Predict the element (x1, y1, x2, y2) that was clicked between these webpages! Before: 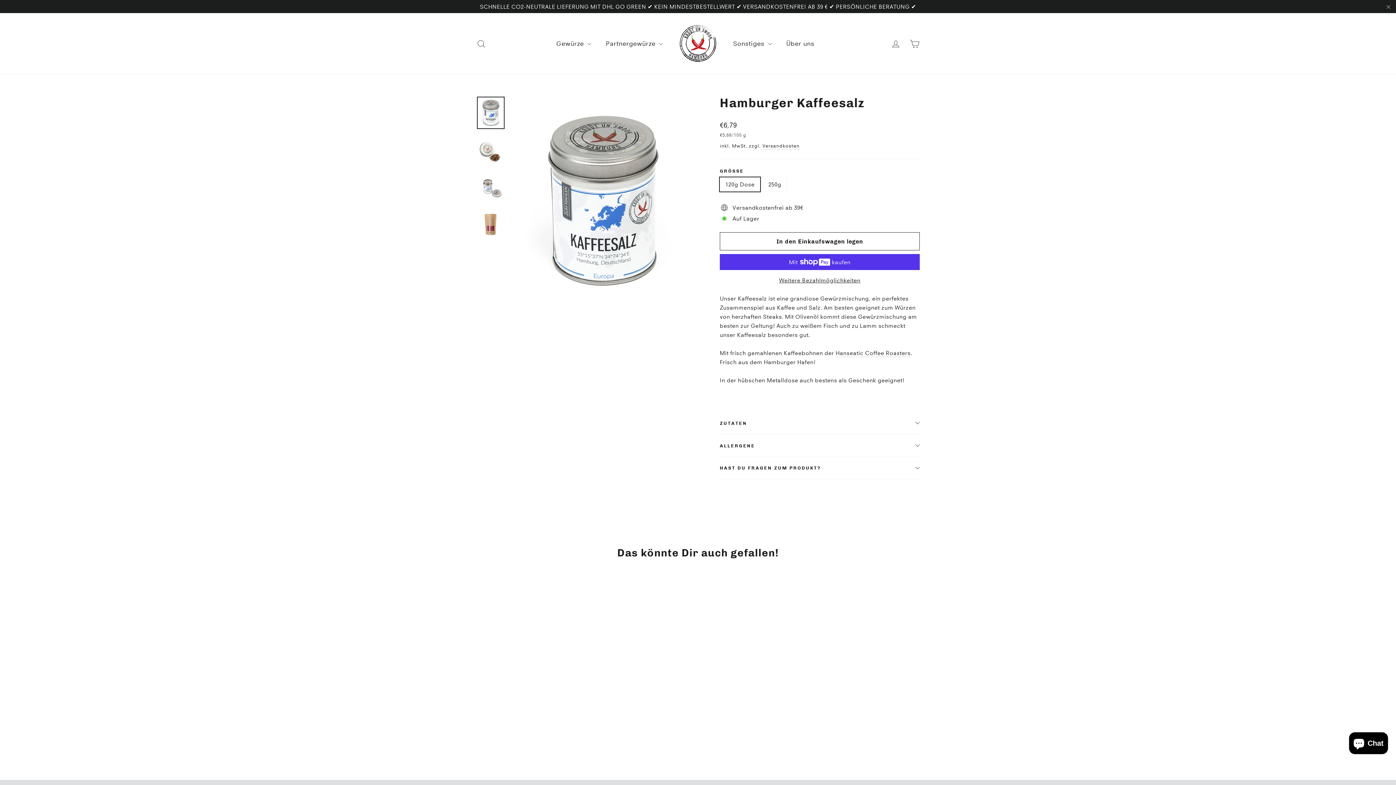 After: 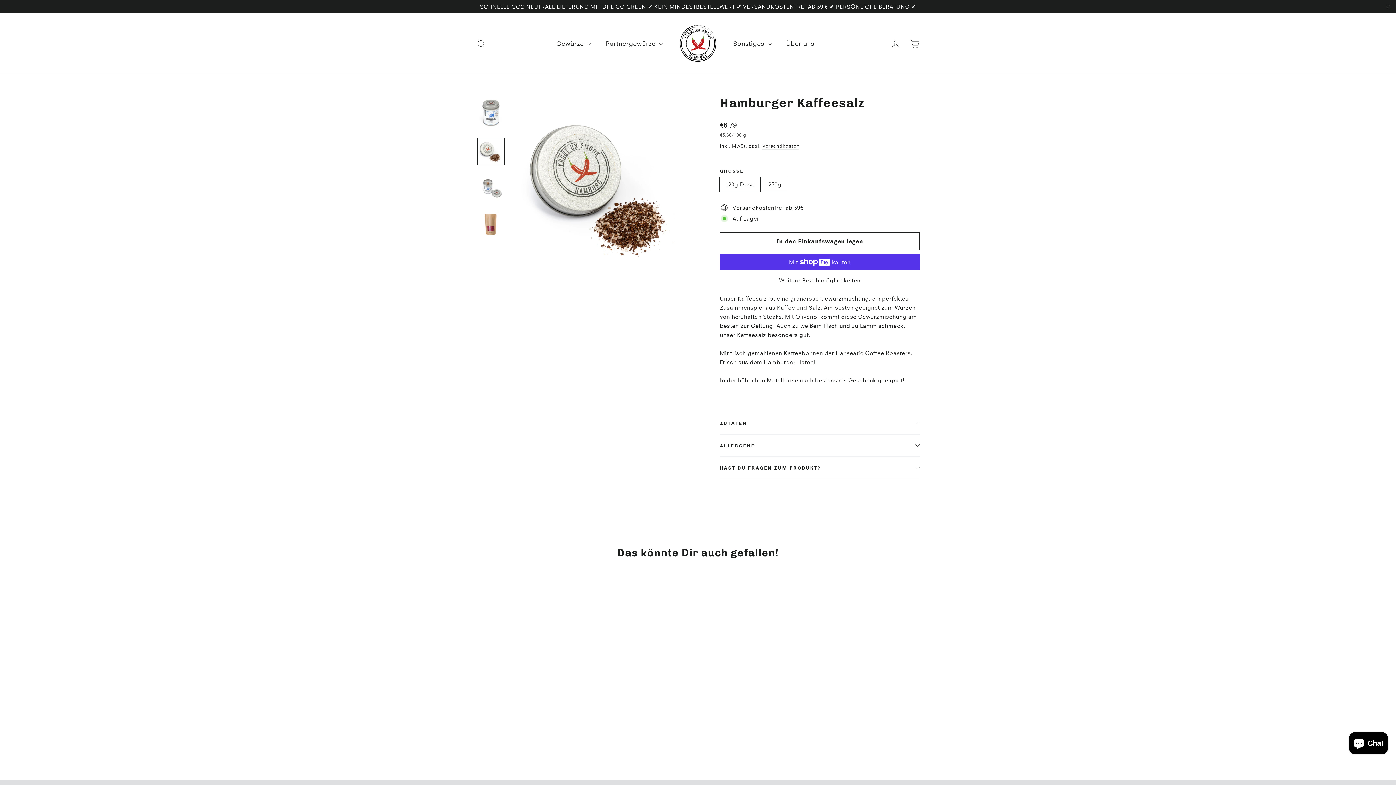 Action: bbox: (477, 137, 504, 165)